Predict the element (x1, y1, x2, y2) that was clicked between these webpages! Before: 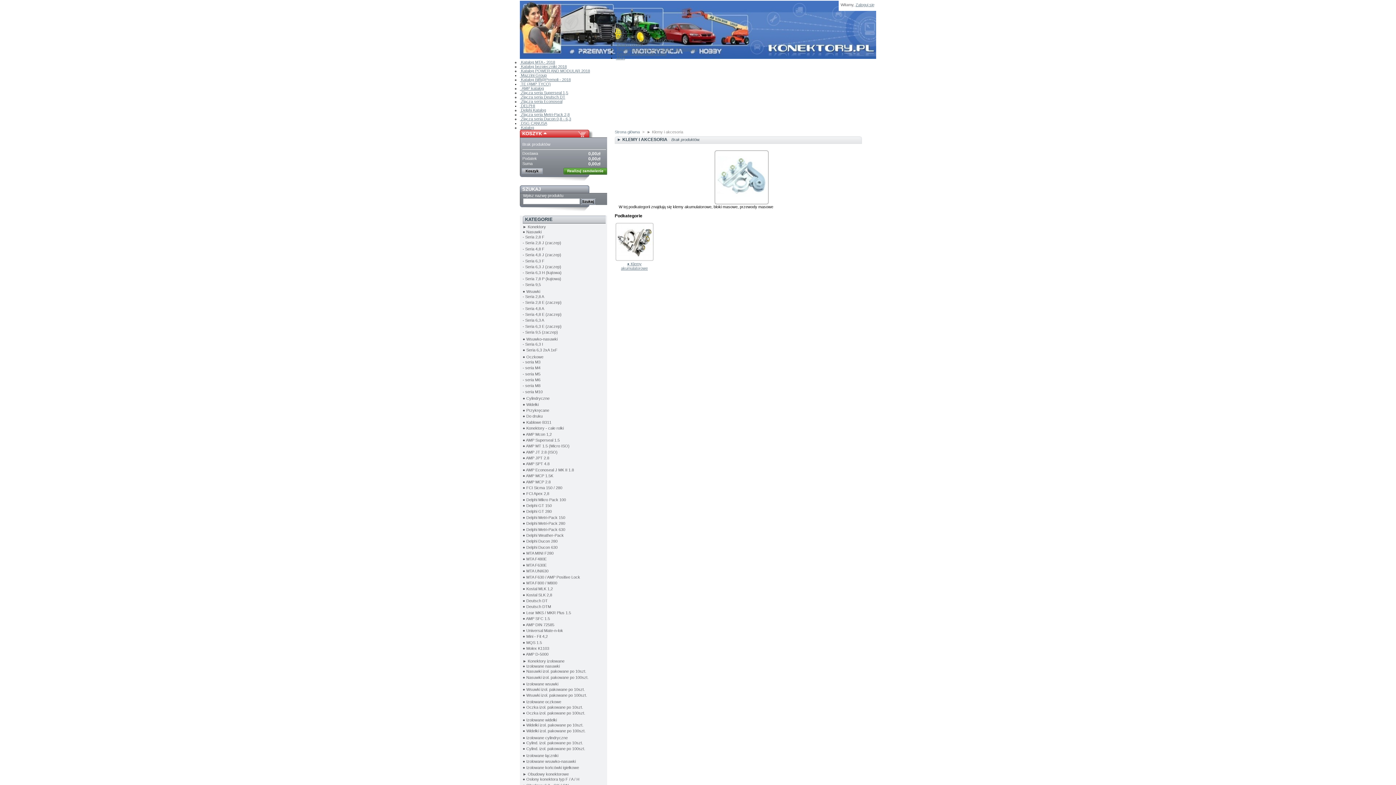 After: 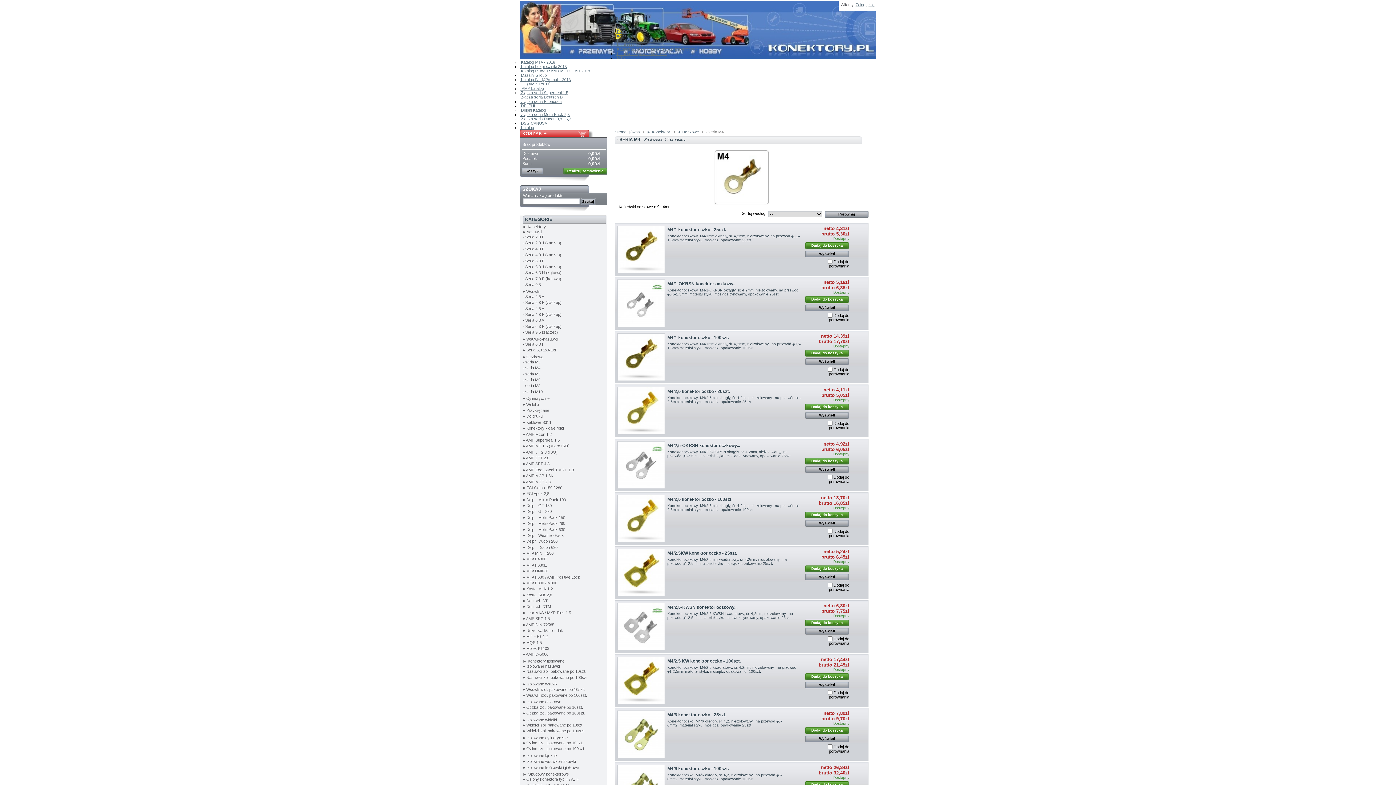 Action: bbox: (522, 365, 540, 370) label: - seria M4